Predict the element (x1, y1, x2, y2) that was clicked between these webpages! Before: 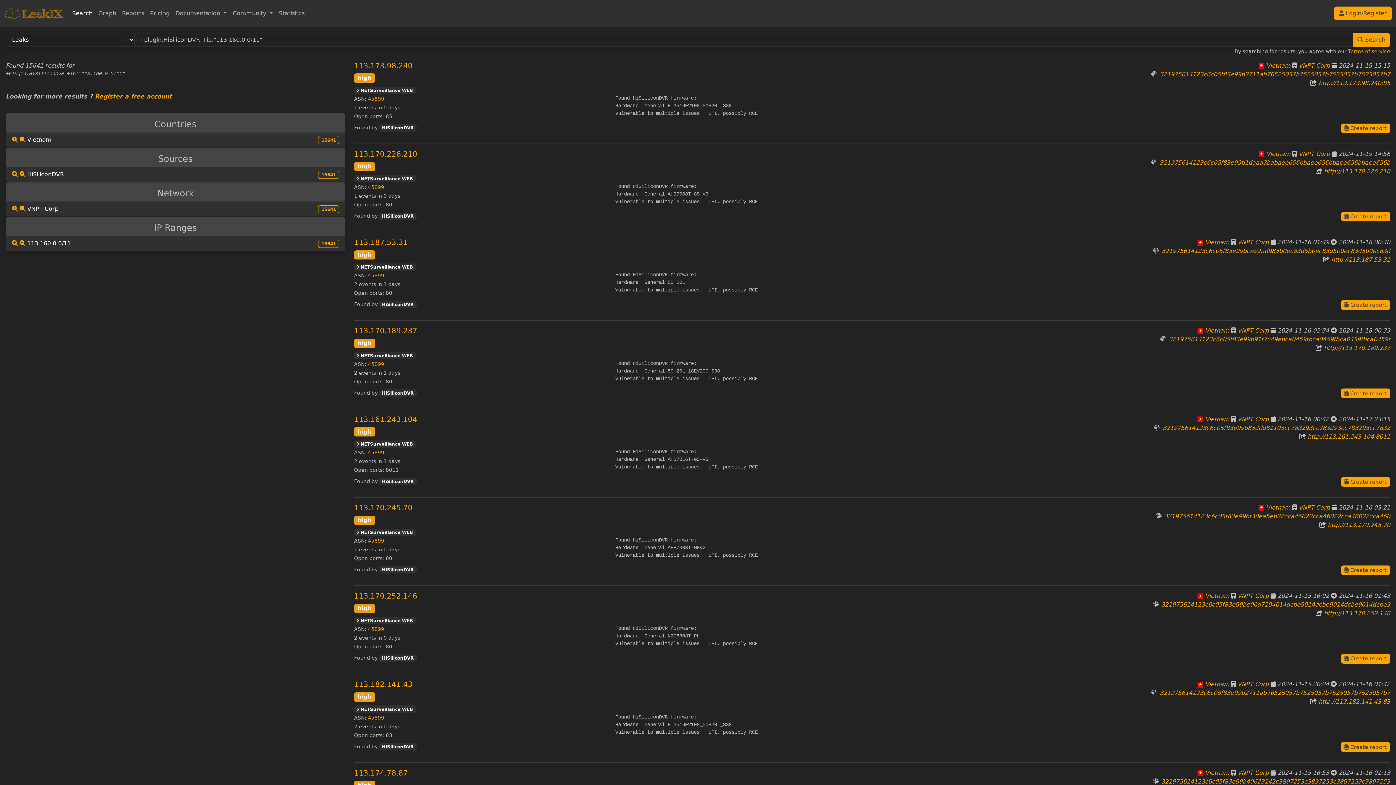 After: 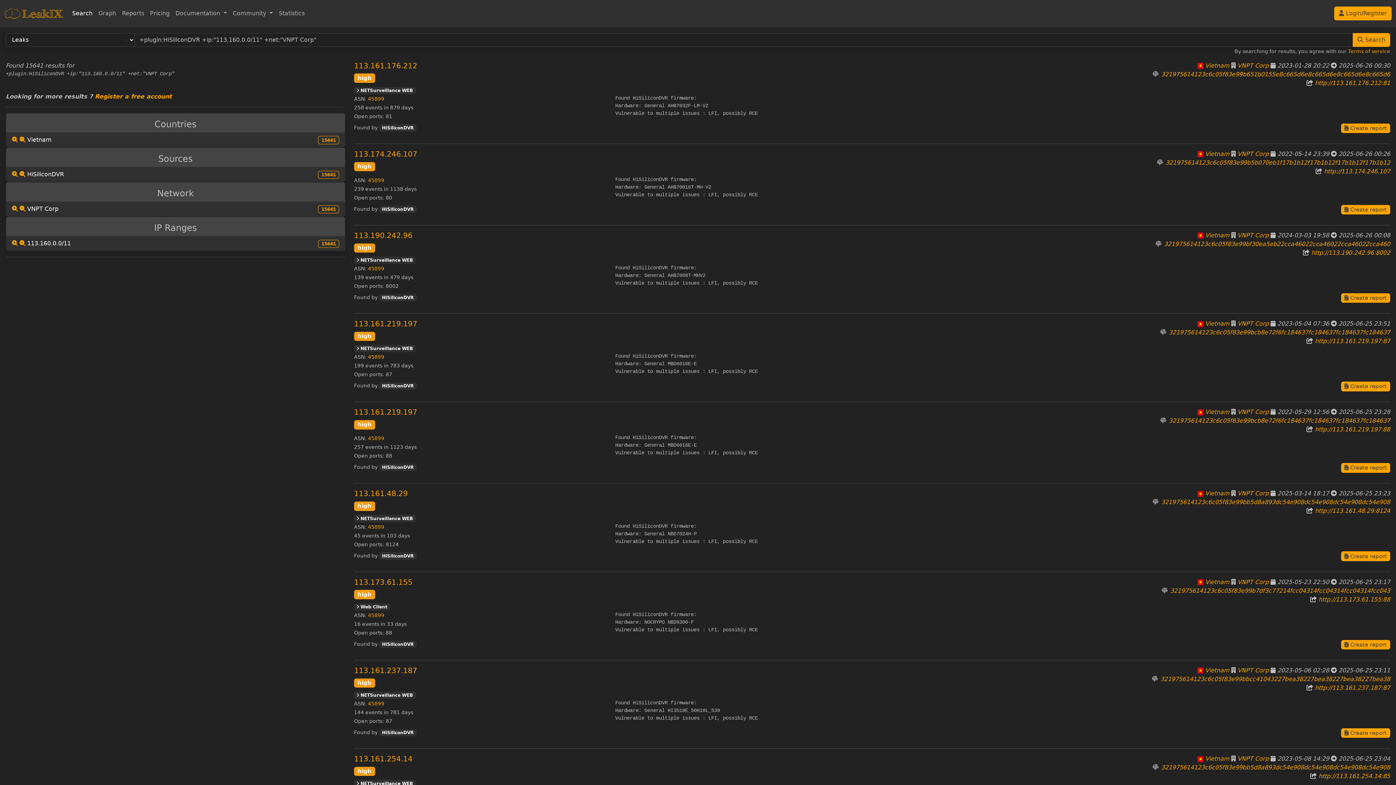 Action: label: VNPT Corp bbox: (1237, 327, 1269, 334)